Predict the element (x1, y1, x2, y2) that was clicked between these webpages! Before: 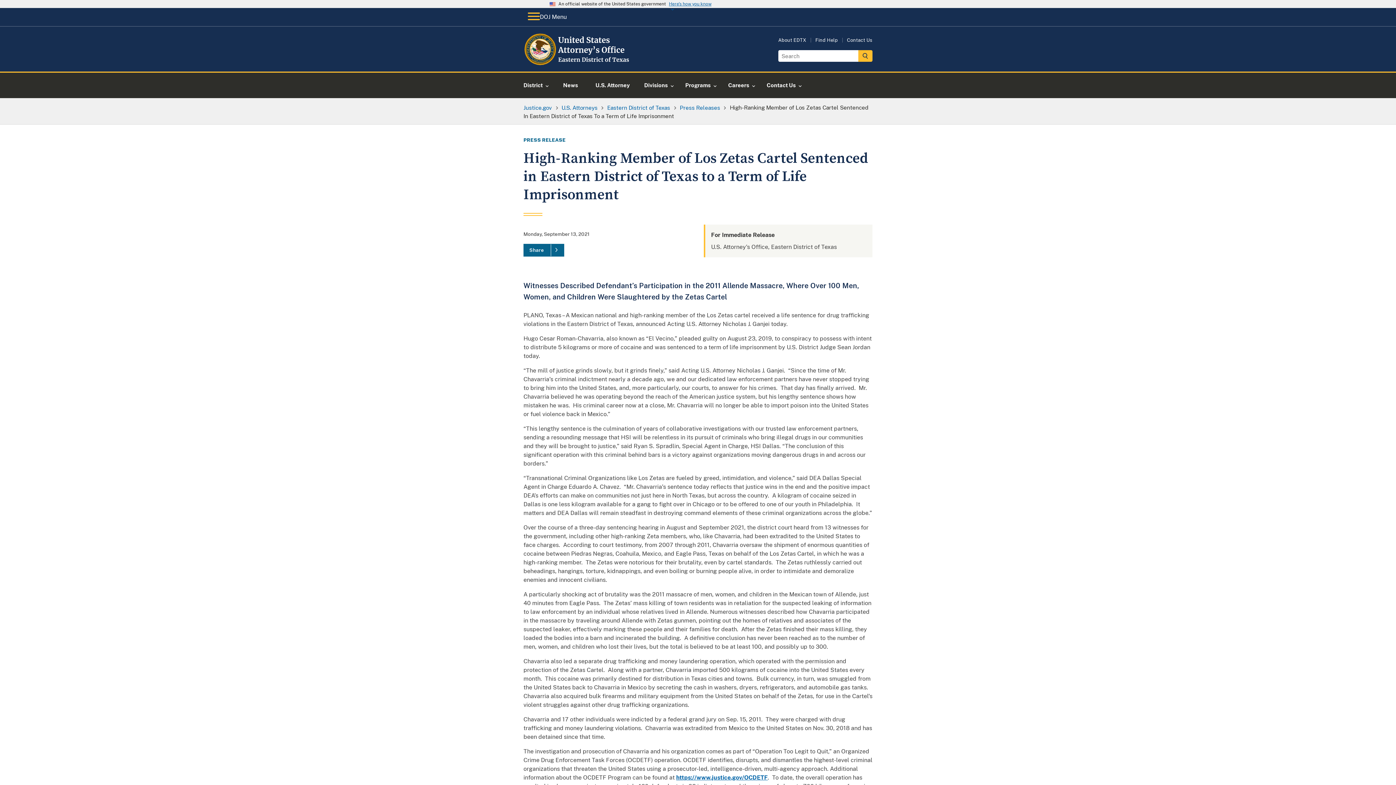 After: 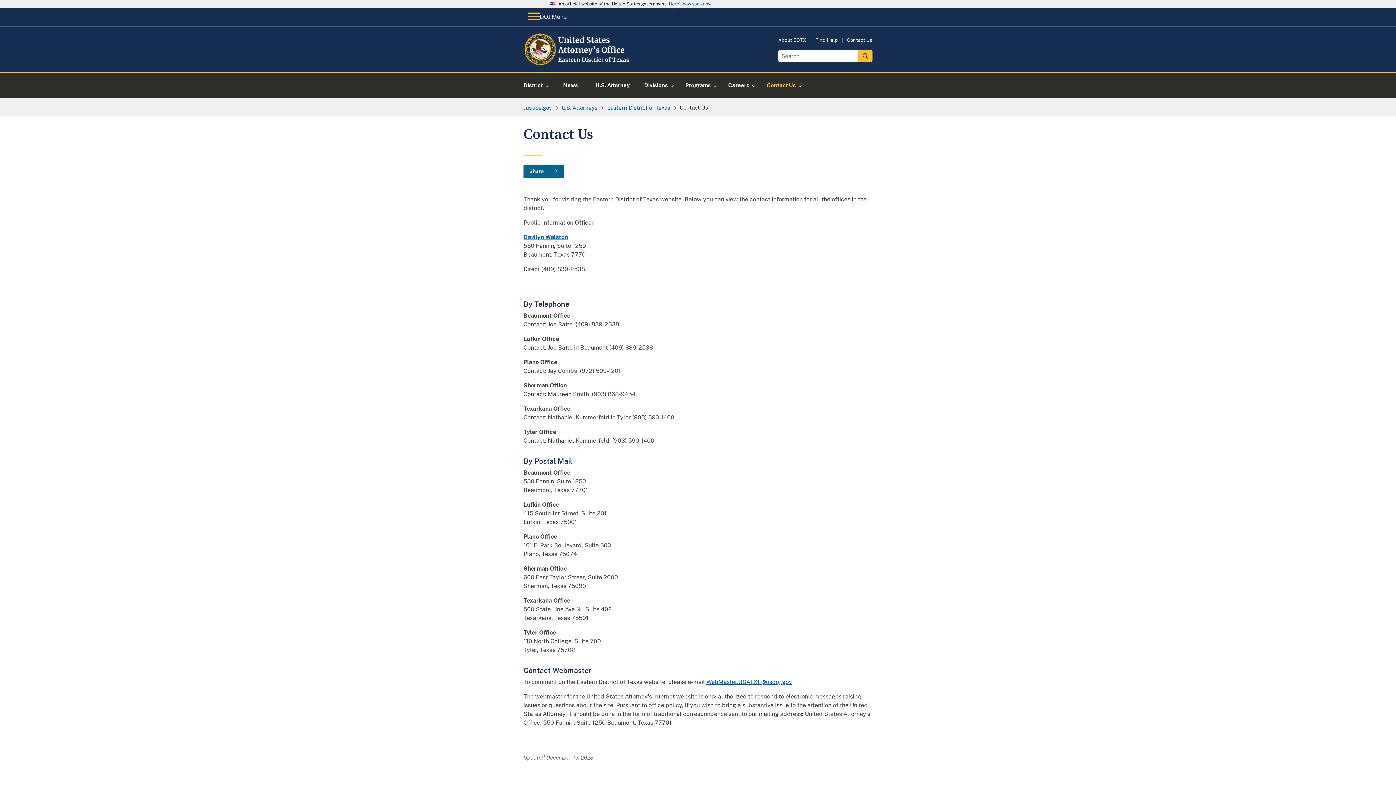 Action: label: Contact Us bbox: (847, 37, 872, 42)